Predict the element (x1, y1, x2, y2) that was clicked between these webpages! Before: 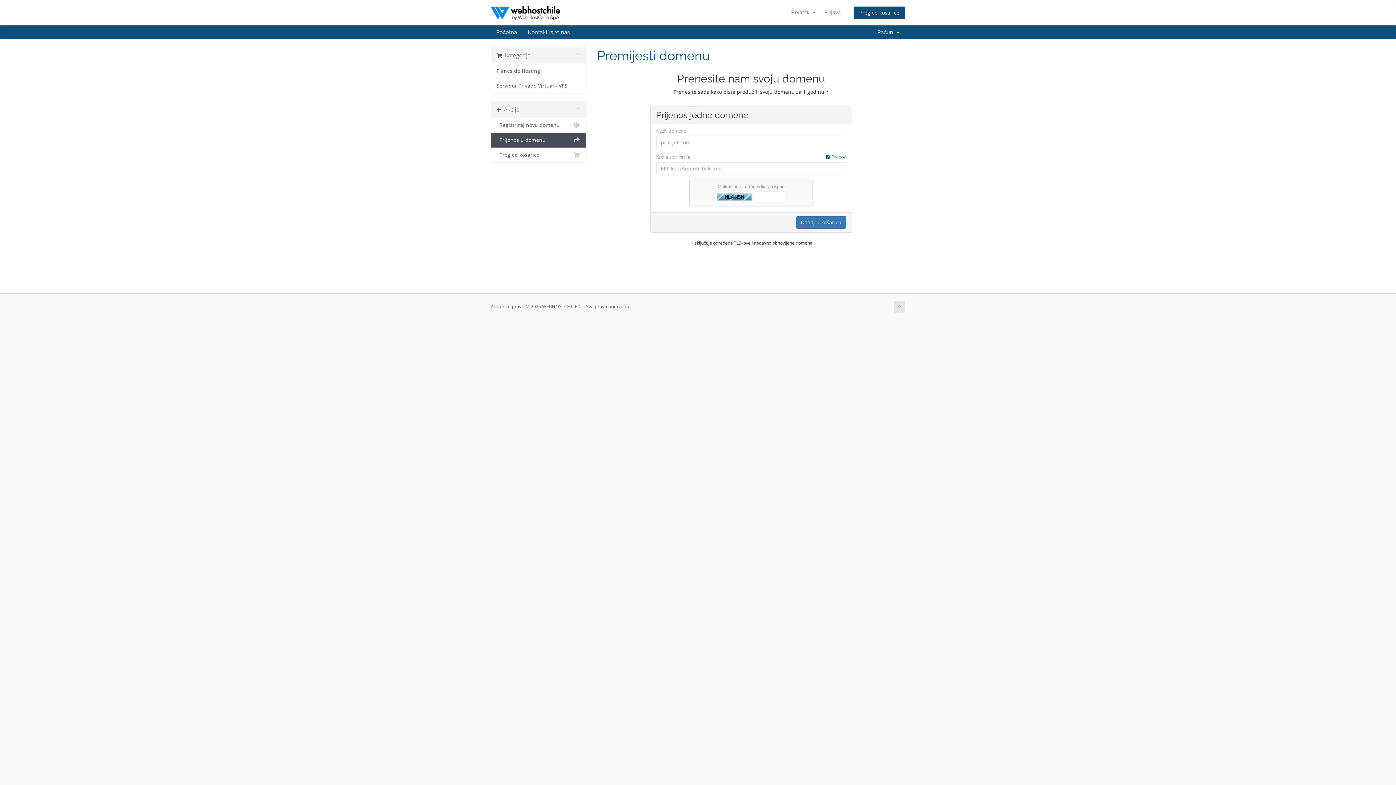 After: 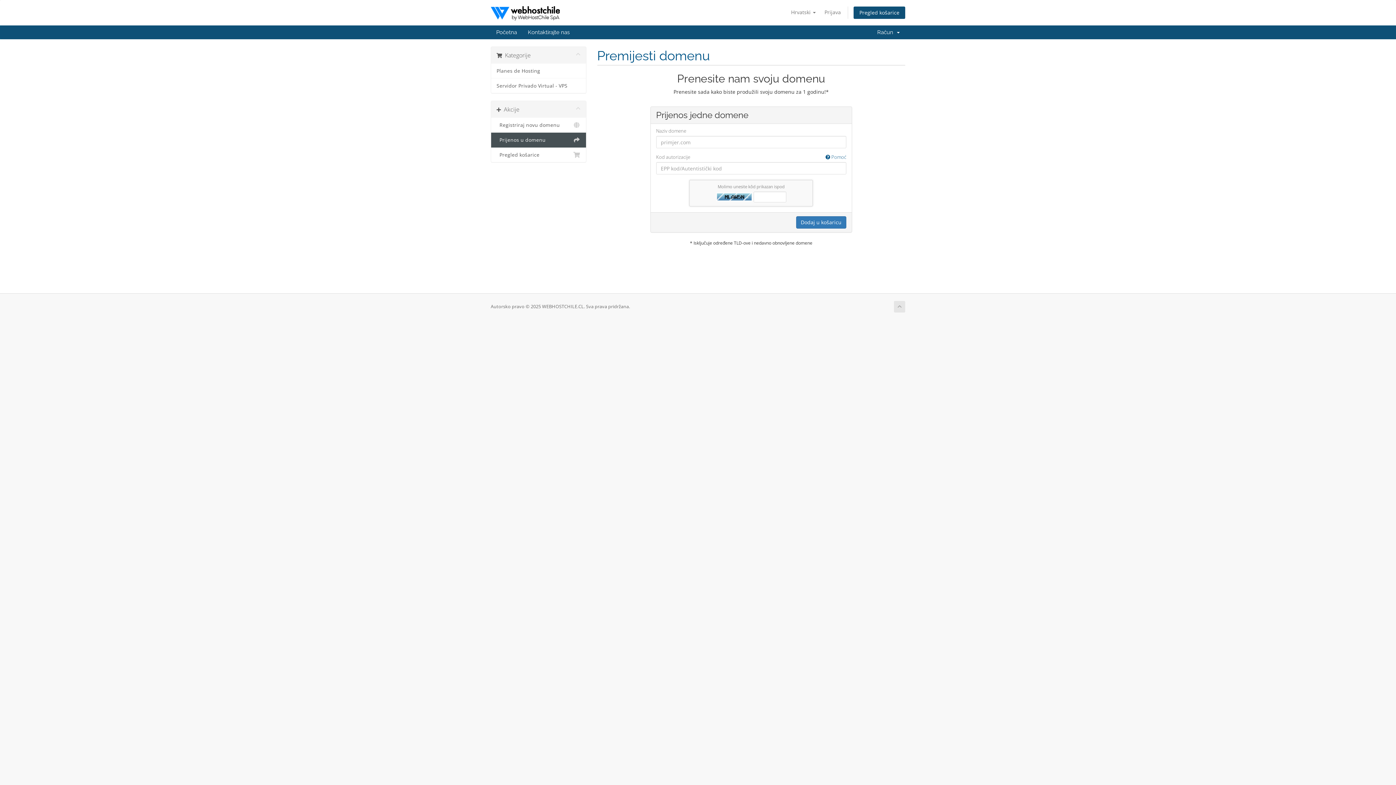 Action: bbox: (894, 301, 905, 312)